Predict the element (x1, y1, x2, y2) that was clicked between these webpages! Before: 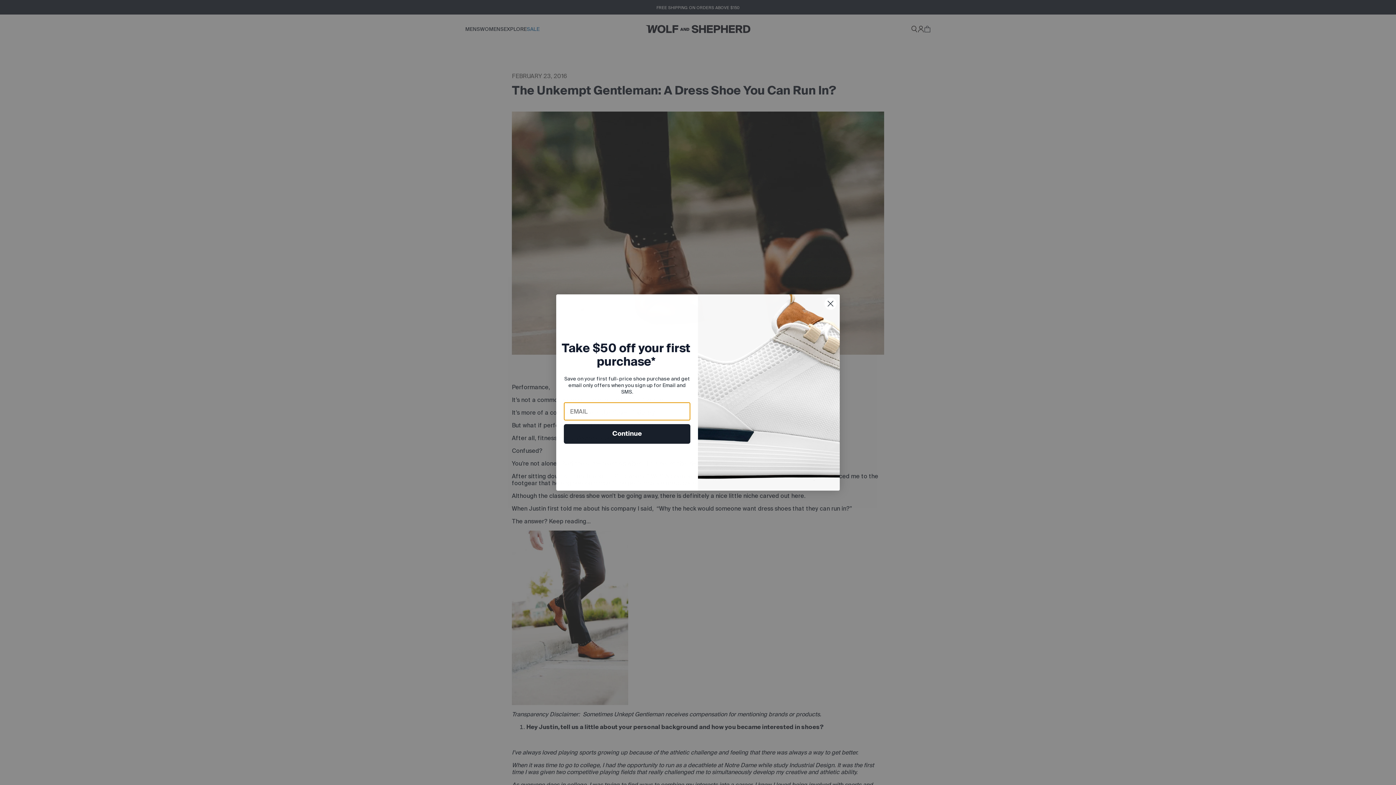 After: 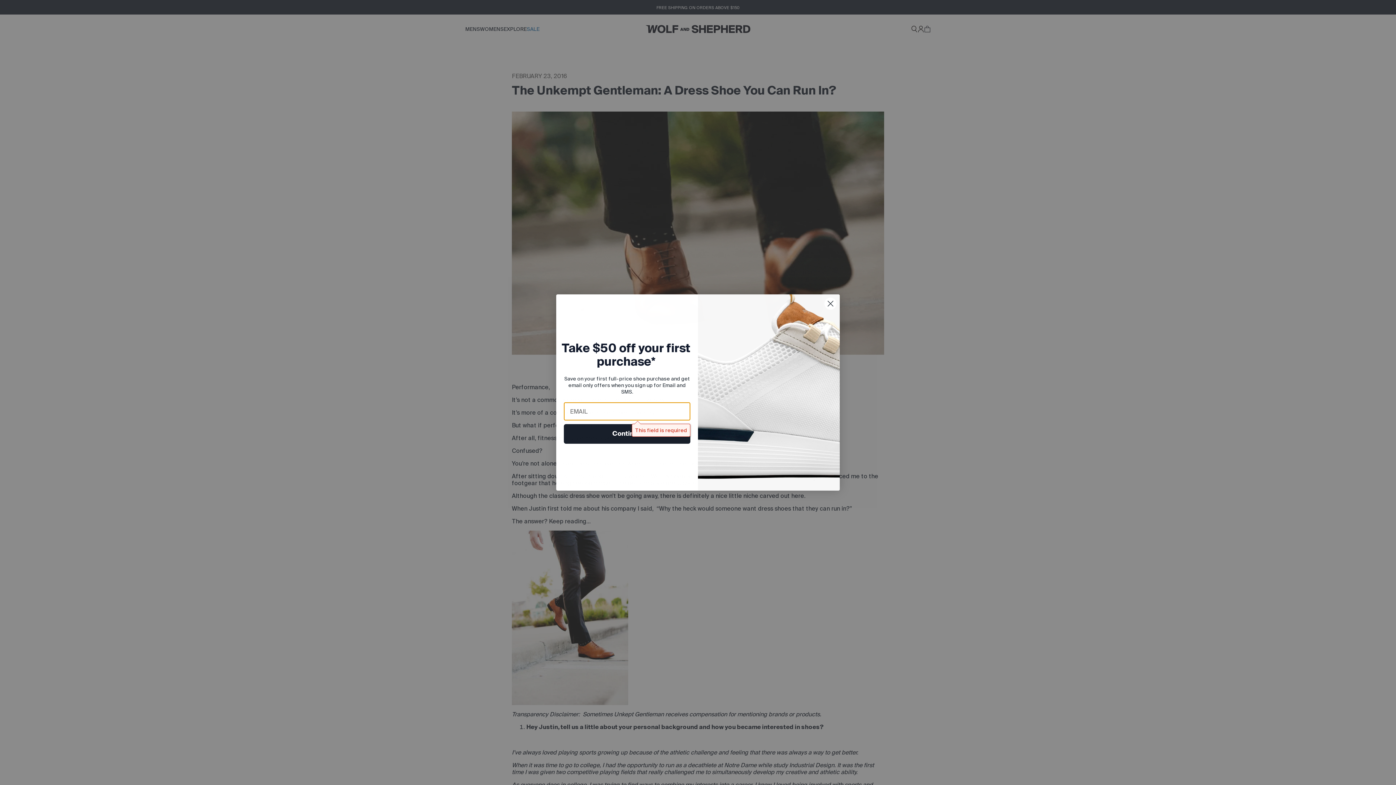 Action: label: Continue bbox: (564, 424, 690, 444)